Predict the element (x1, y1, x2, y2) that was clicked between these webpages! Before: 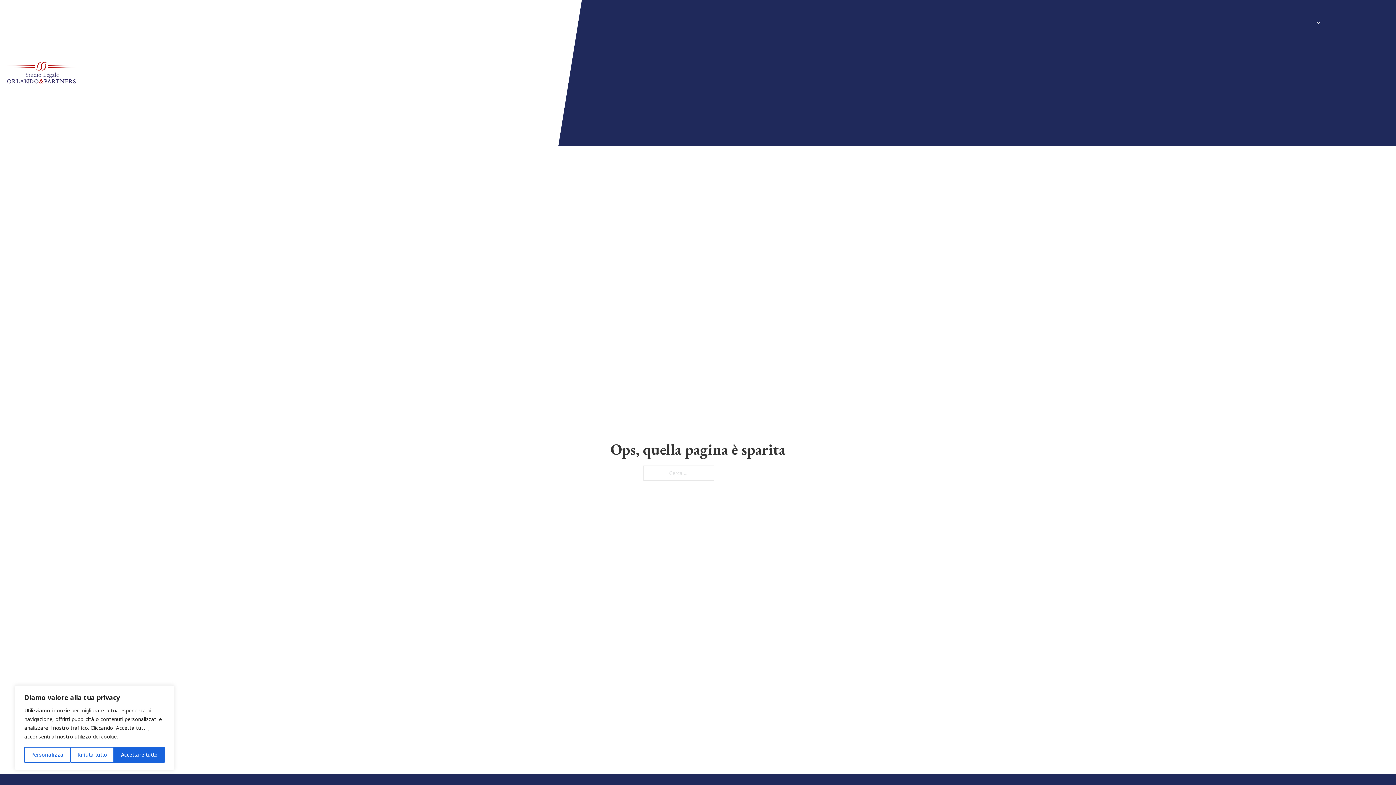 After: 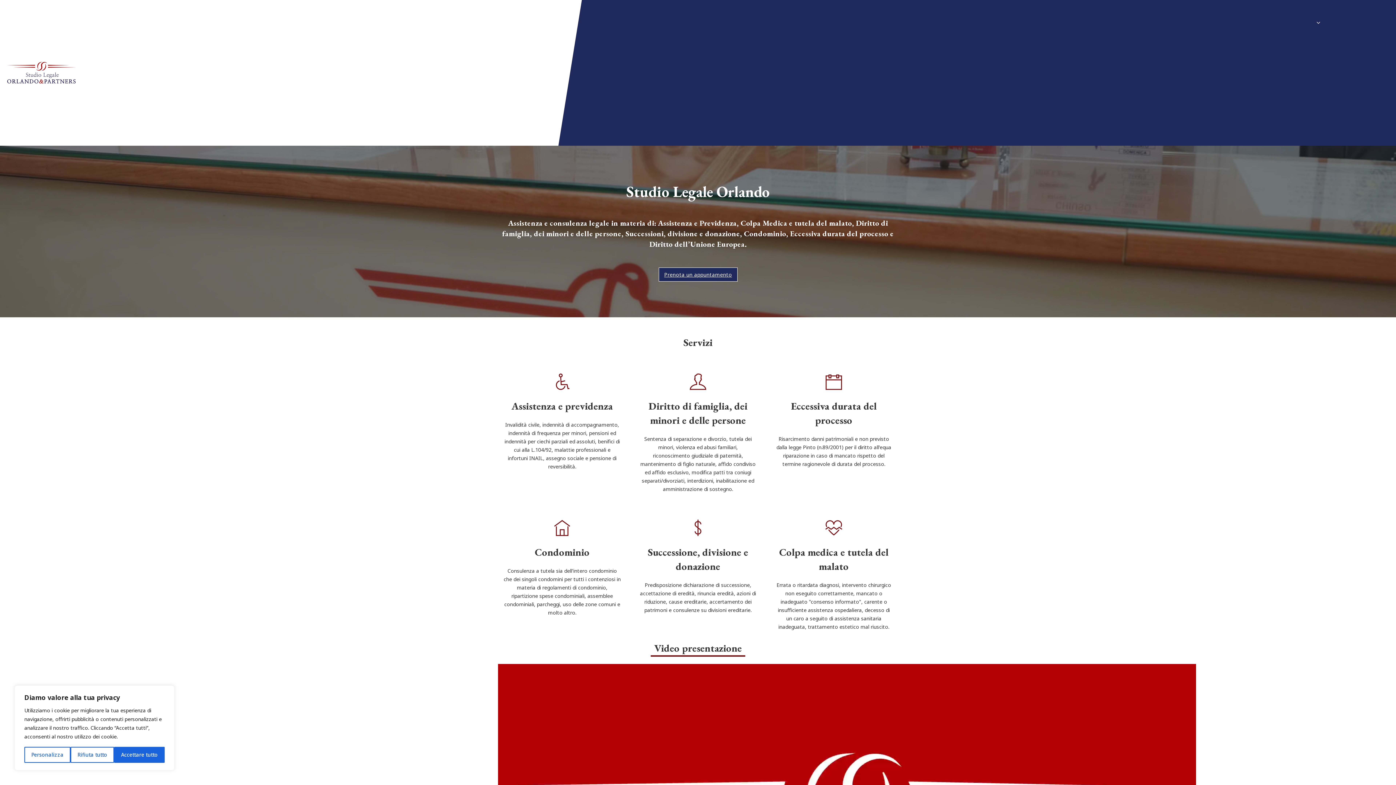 Action: bbox: (5, 61, 77, 84)